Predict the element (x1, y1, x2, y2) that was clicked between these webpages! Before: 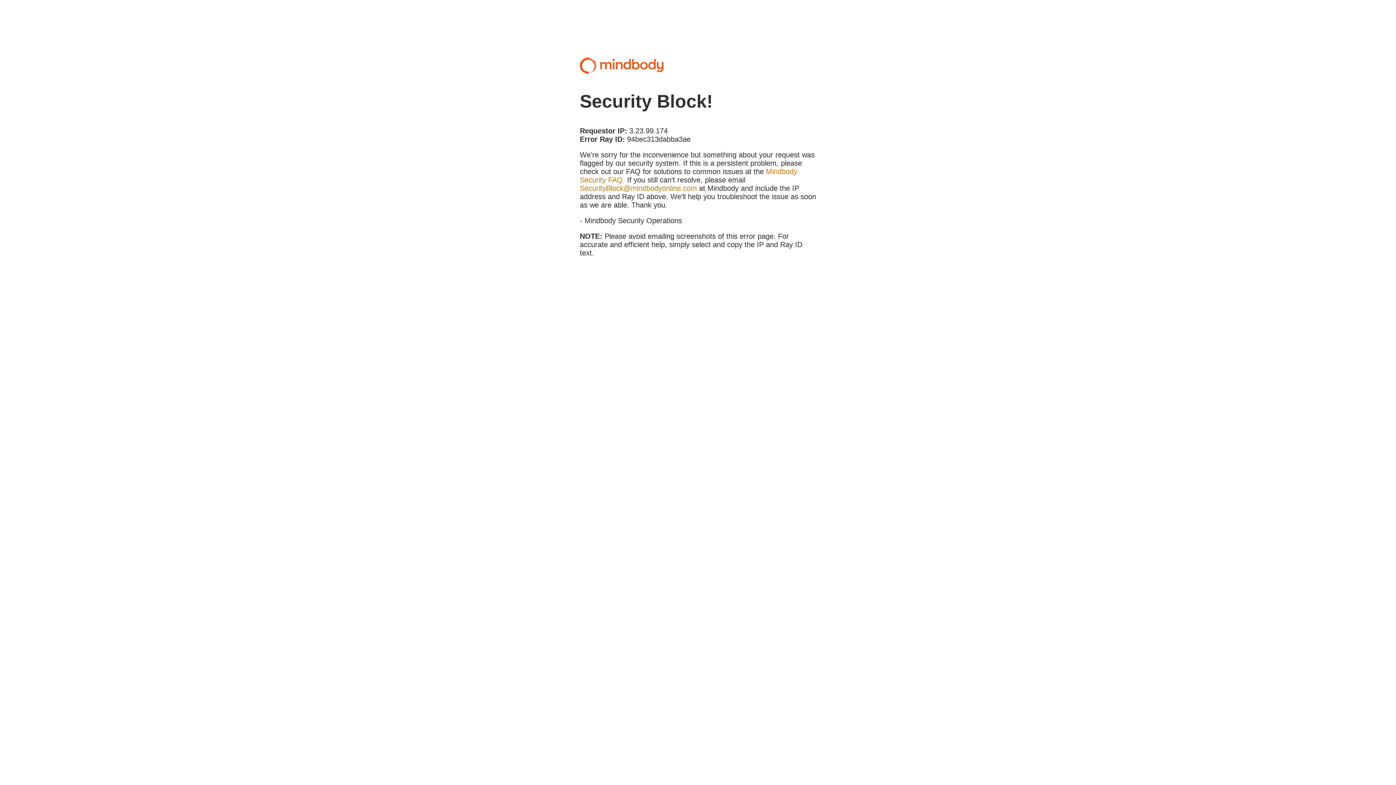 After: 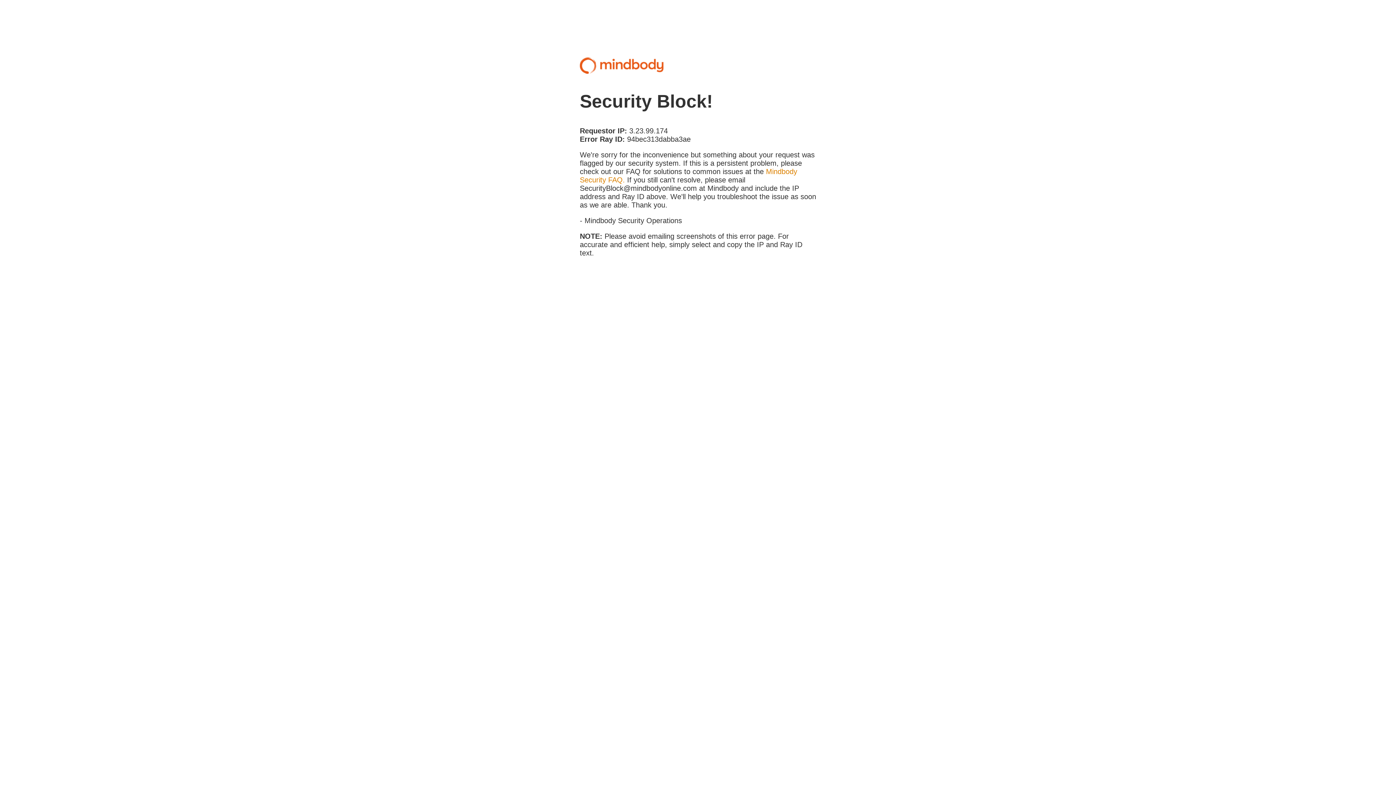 Action: bbox: (580, 184, 697, 192) label: SecurityBlock@mindbodyonline.com